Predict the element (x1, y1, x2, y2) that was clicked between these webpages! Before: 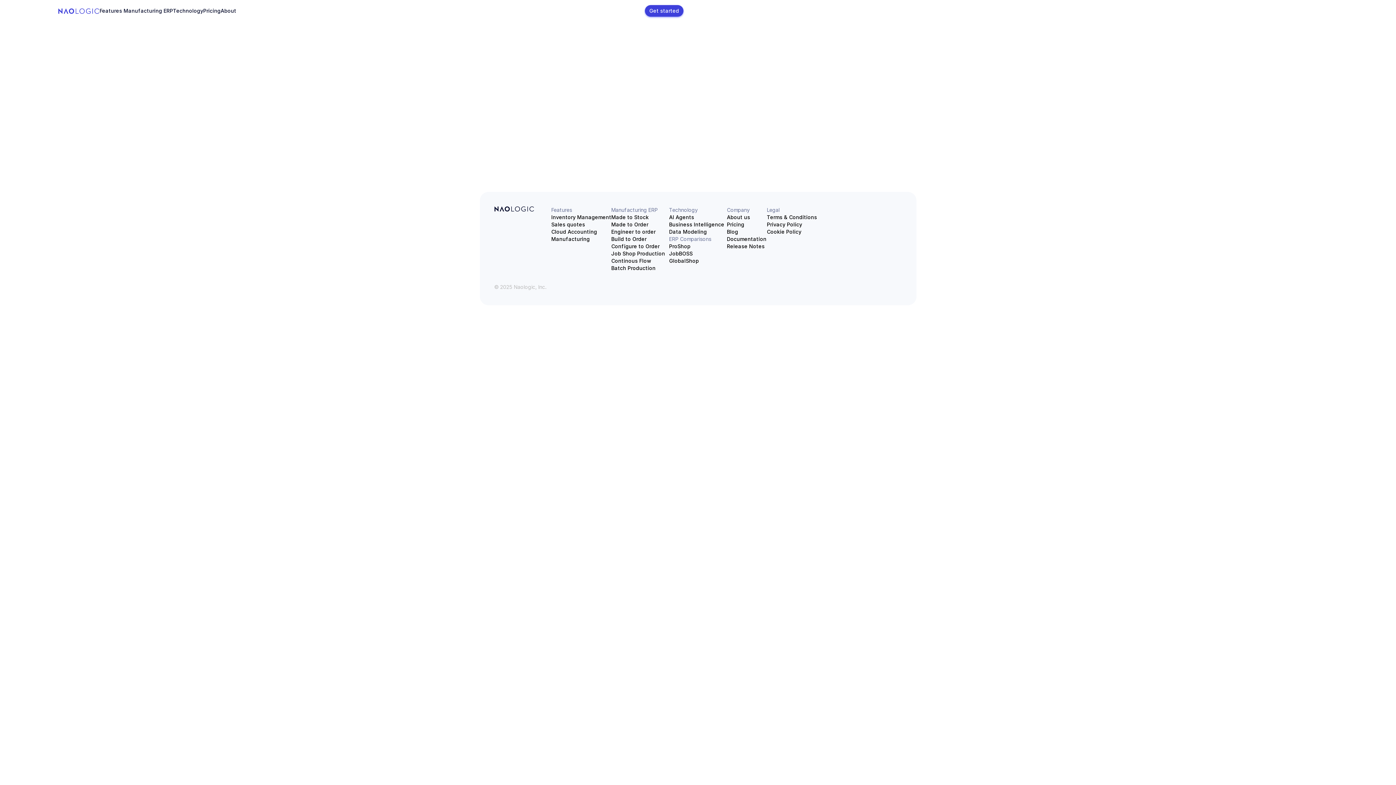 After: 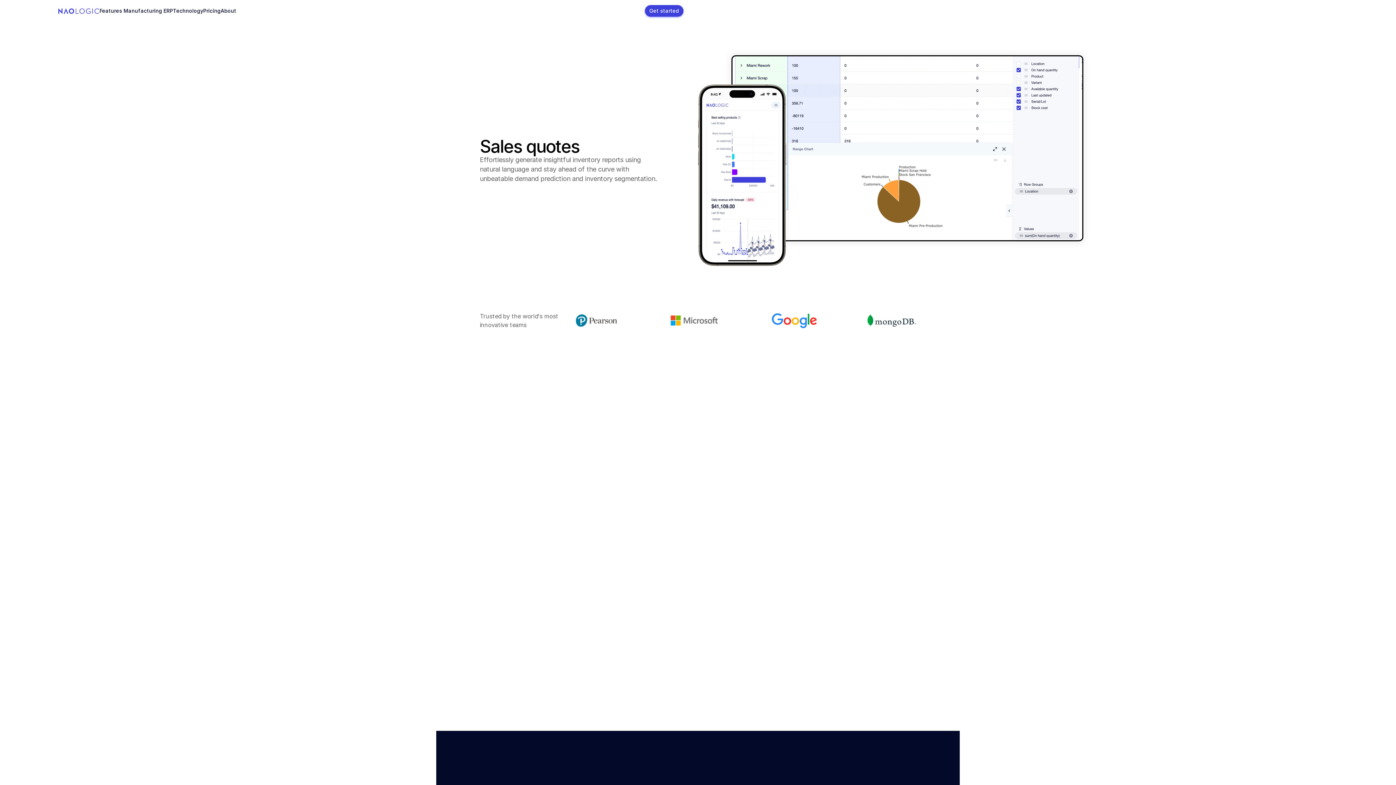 Action: label: Sales quotes bbox: (551, 221, 585, 228)